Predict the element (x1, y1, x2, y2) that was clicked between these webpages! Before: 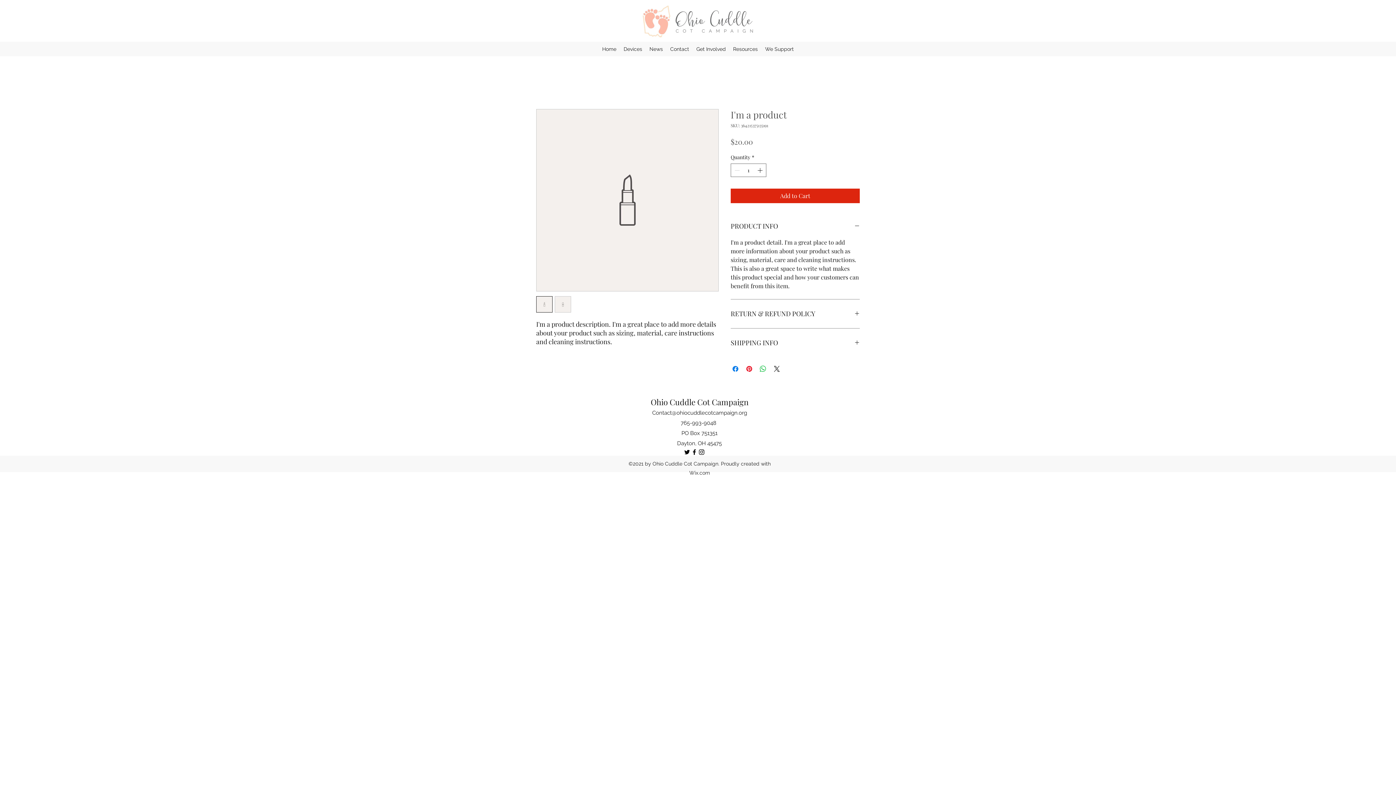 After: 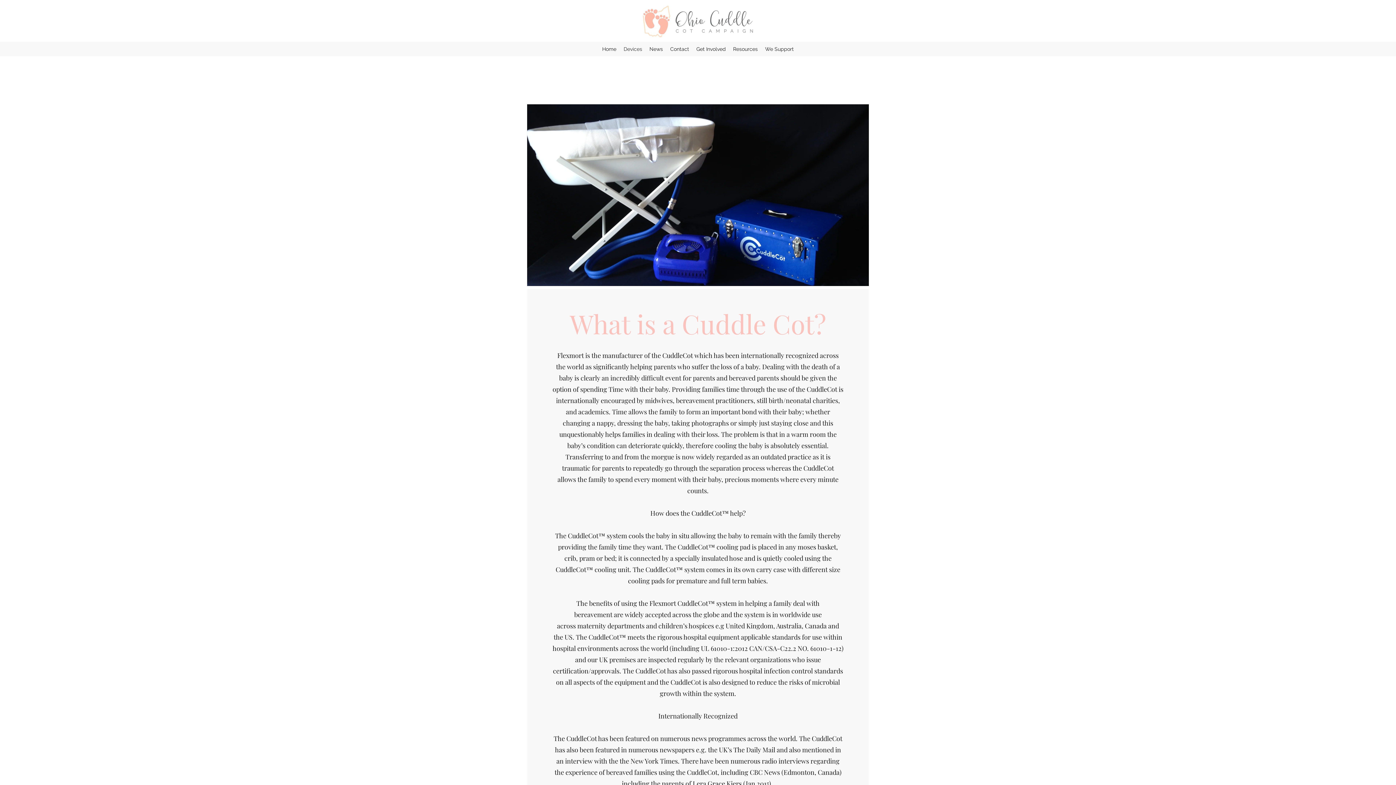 Action: bbox: (620, 43, 646, 54) label: Devices